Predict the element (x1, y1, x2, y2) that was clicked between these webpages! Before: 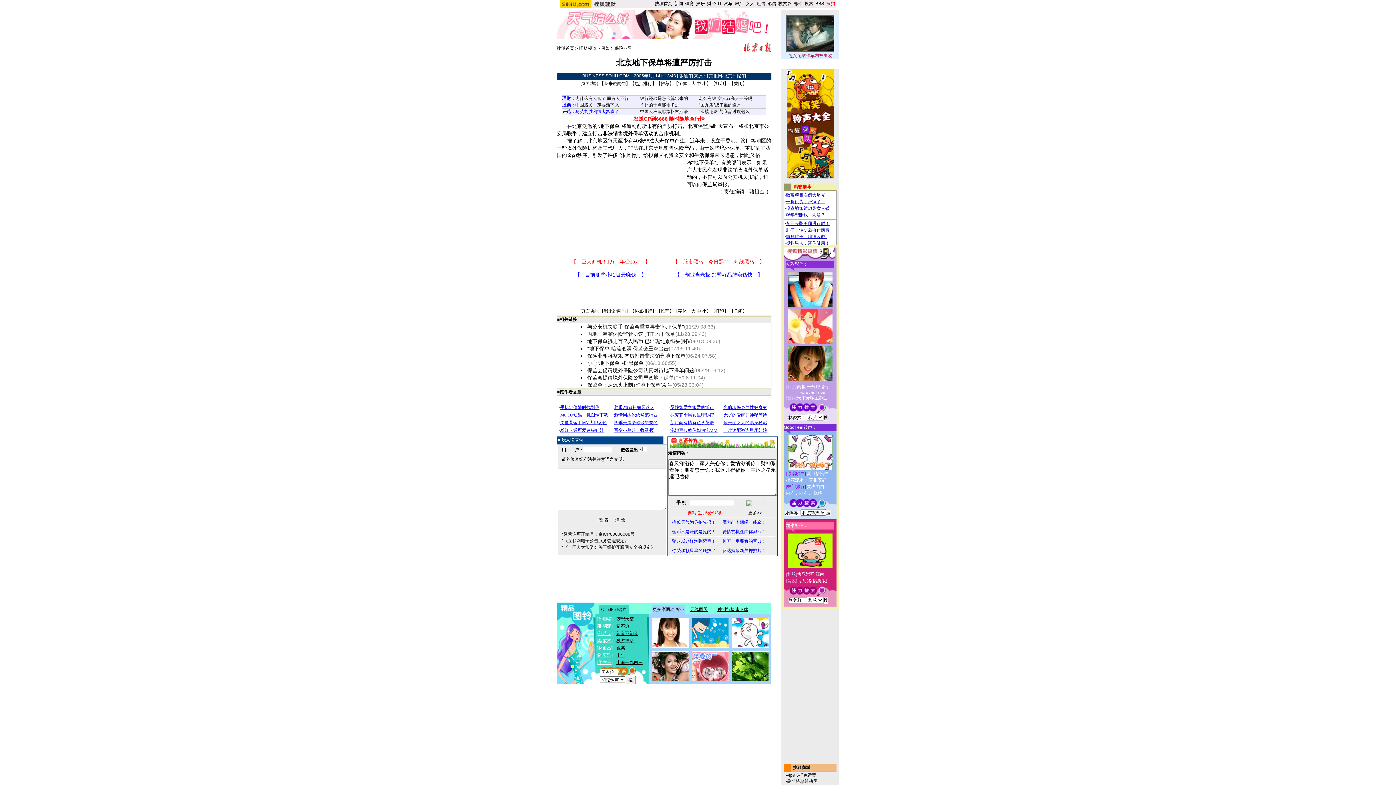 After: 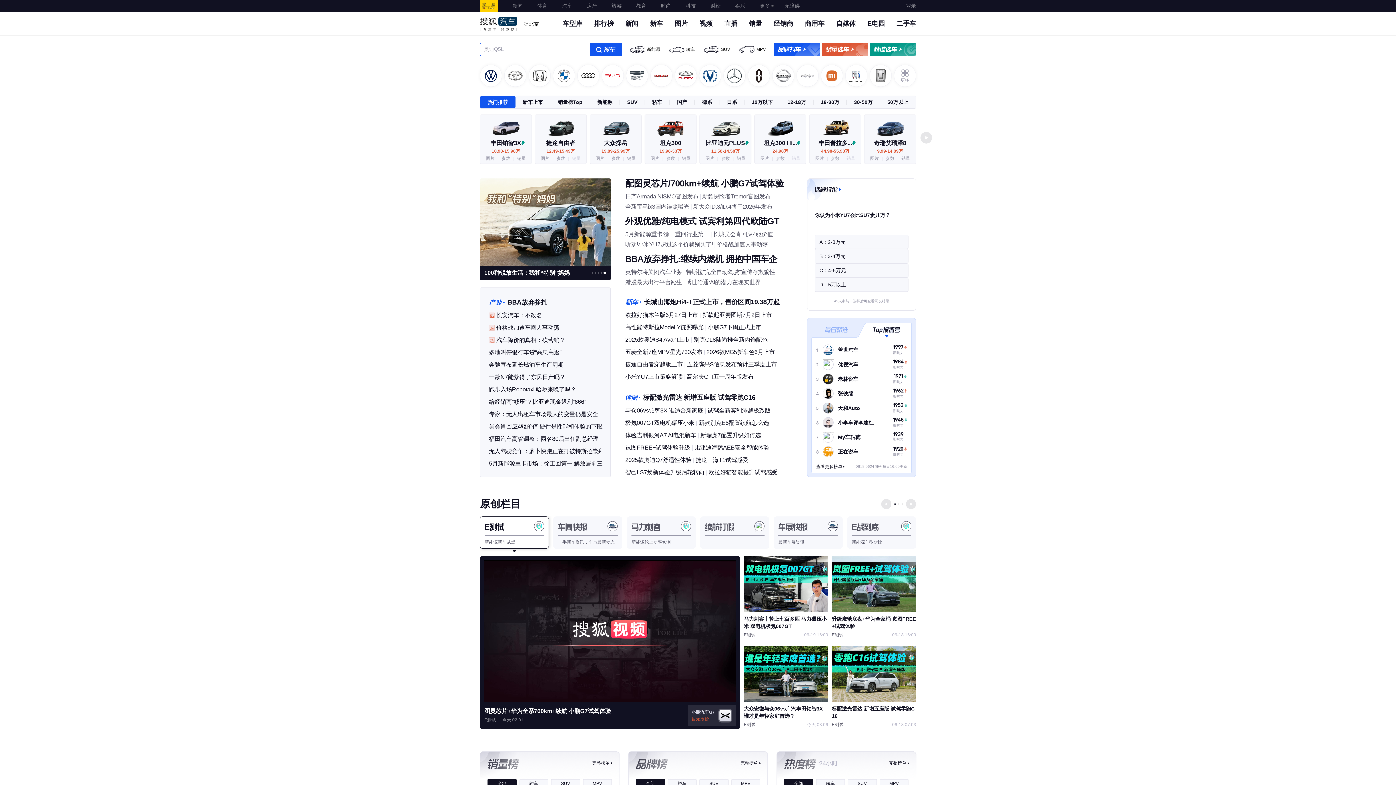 Action: bbox: (724, 1, 732, 6) label: 汽车